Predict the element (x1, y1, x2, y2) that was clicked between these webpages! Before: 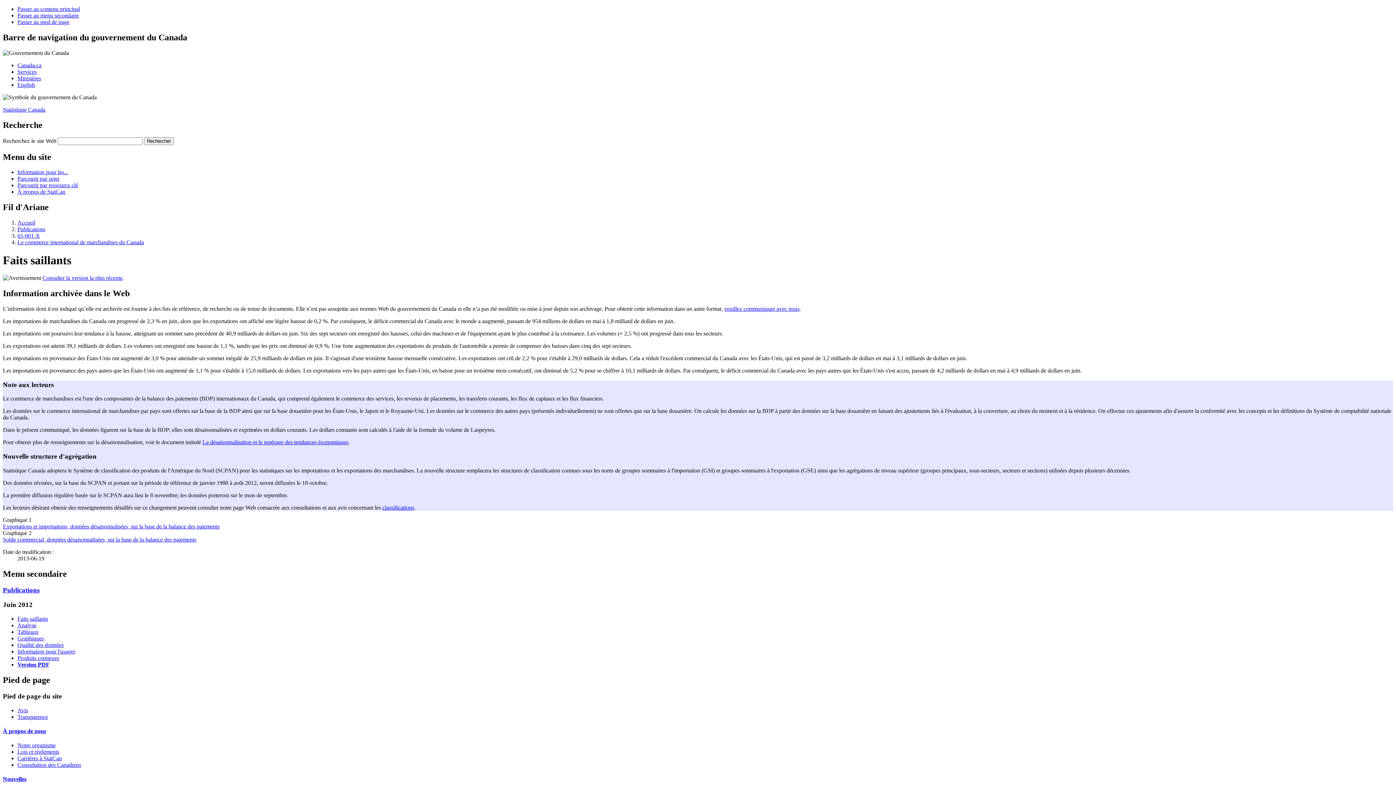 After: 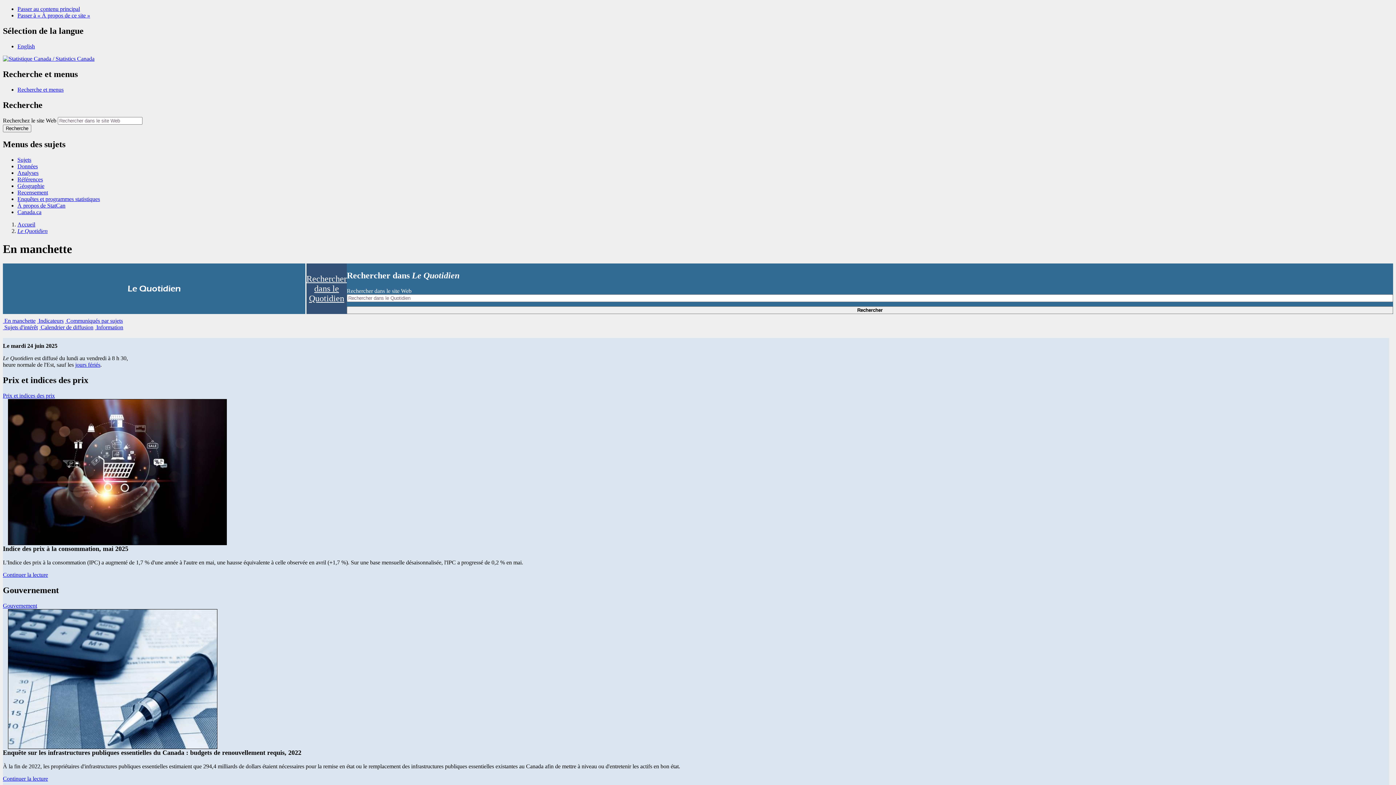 Action: bbox: (2, 776, 26, 782) label: Nouvelles